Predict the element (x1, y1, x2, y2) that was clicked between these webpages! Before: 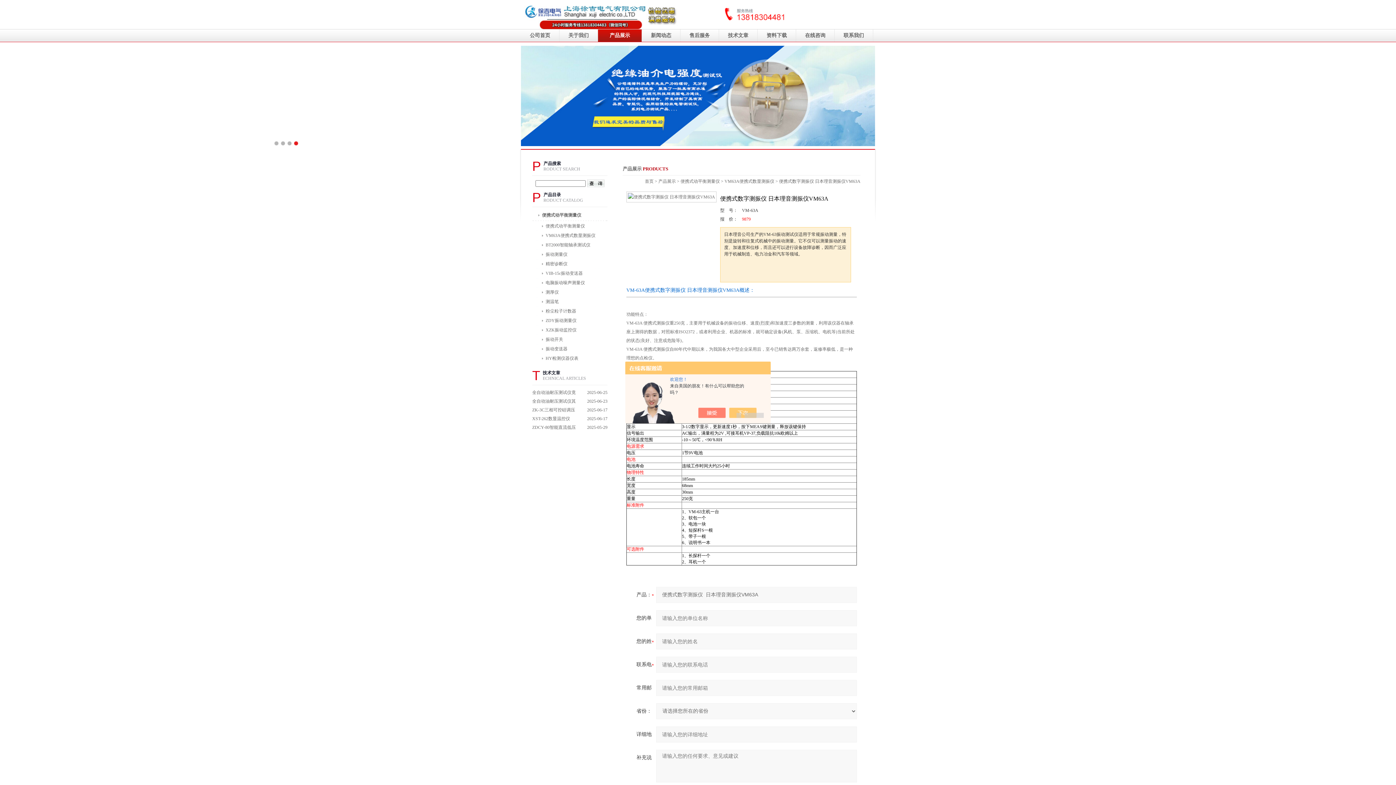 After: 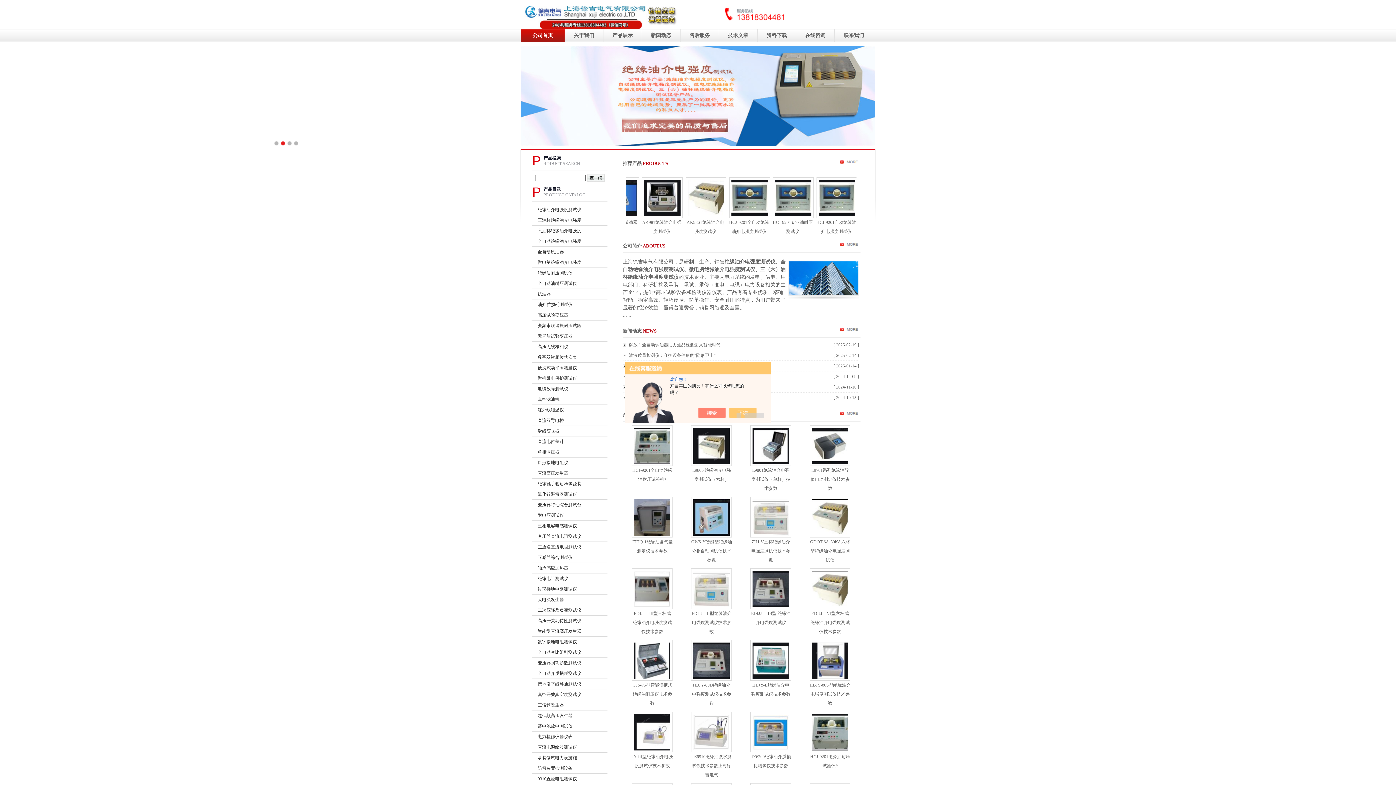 Action: bbox: (521, 0, 706, 29)